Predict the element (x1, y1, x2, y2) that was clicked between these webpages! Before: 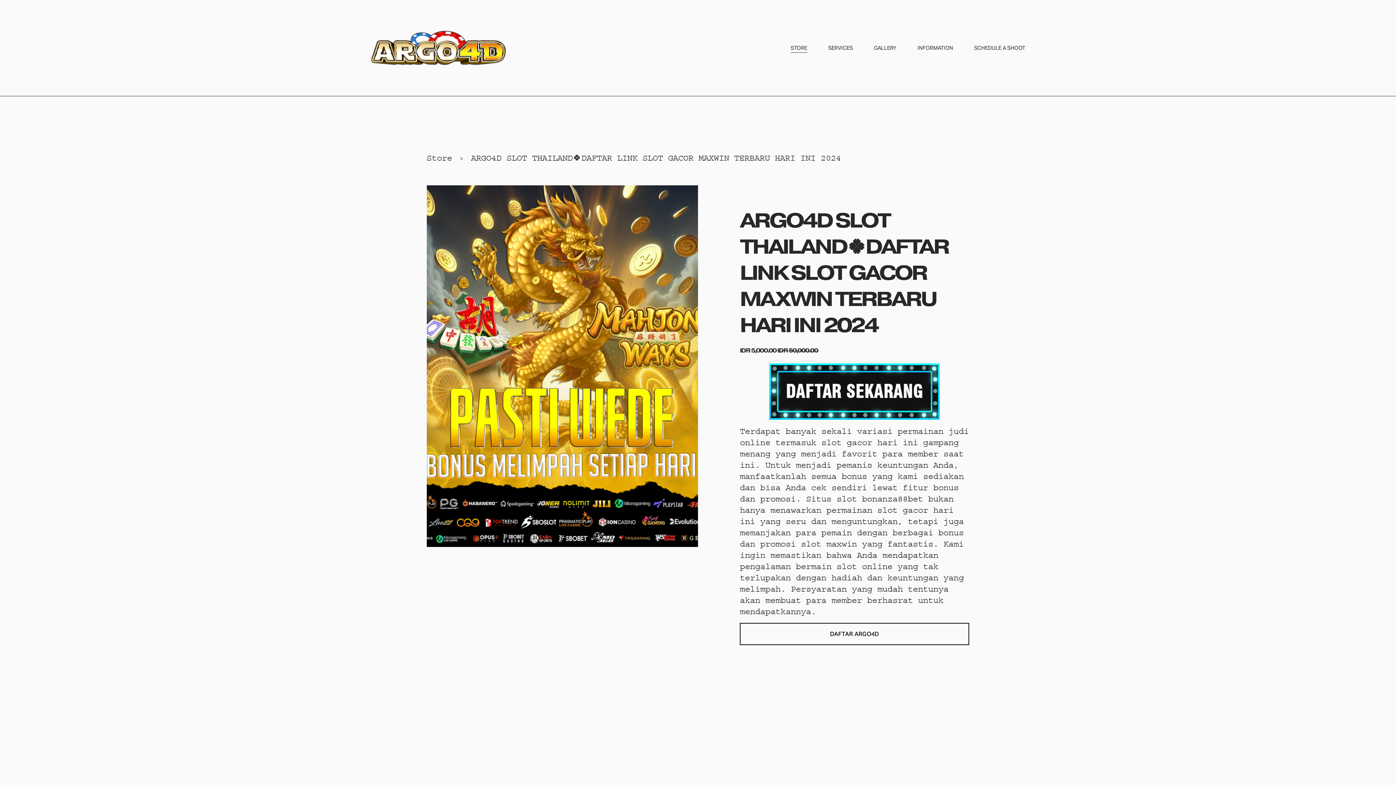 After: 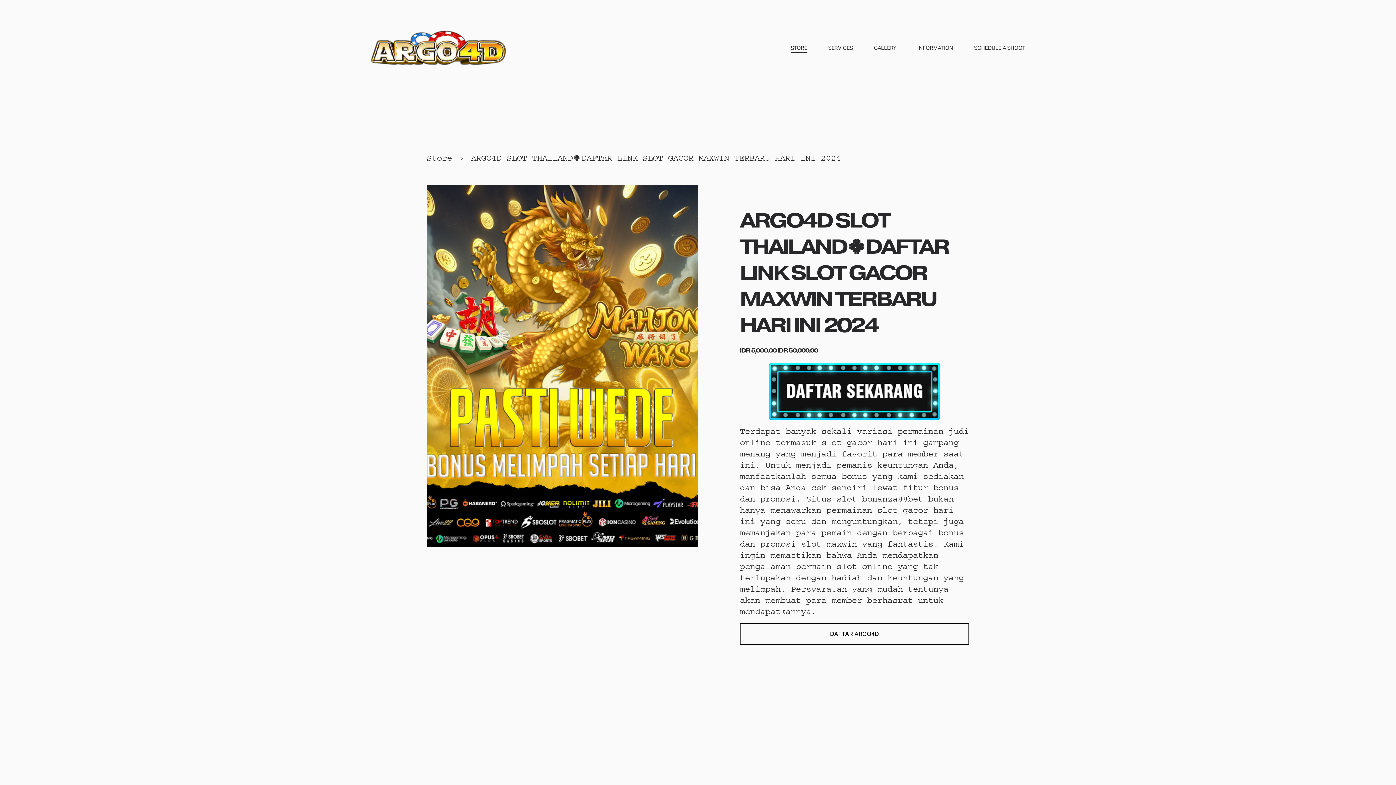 Action: label: Store bbox: (426, 152, 452, 162)